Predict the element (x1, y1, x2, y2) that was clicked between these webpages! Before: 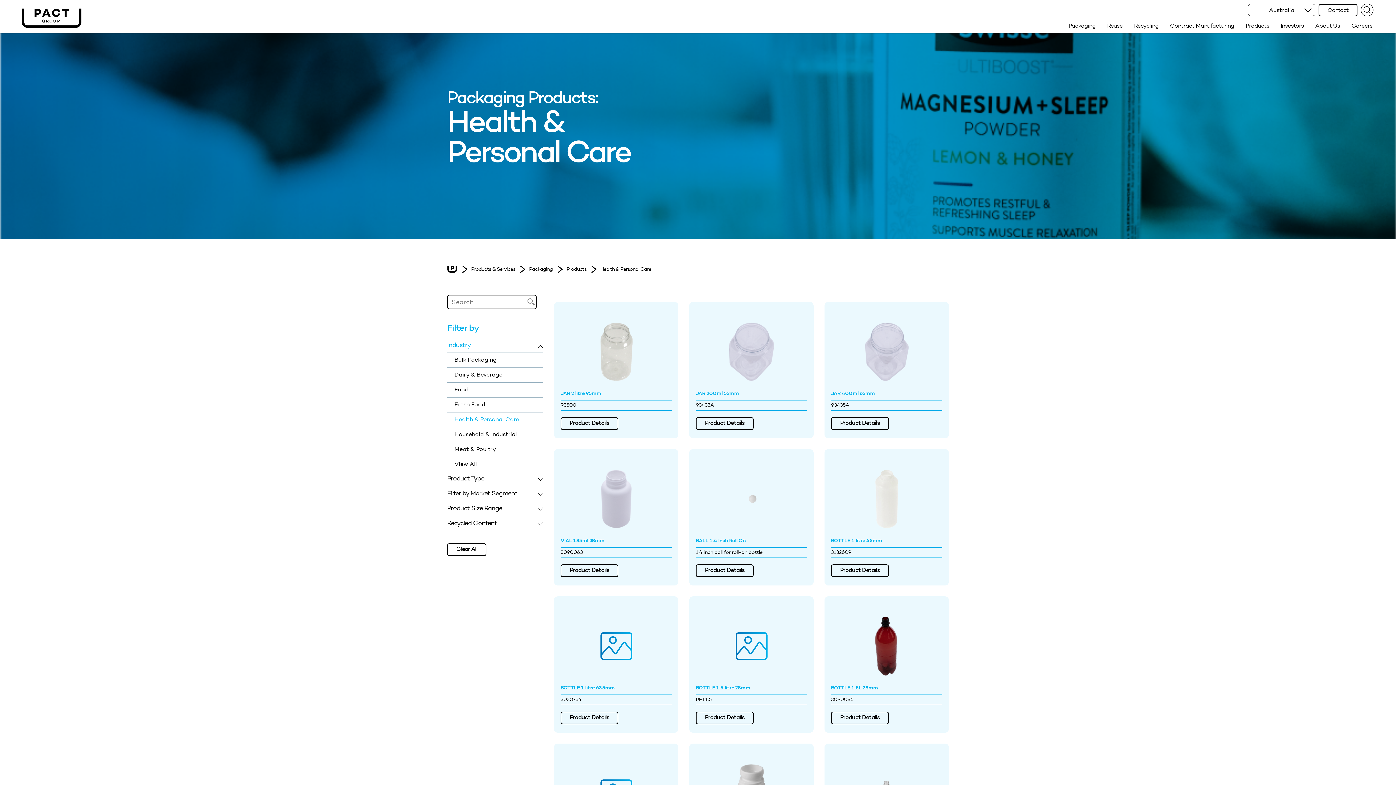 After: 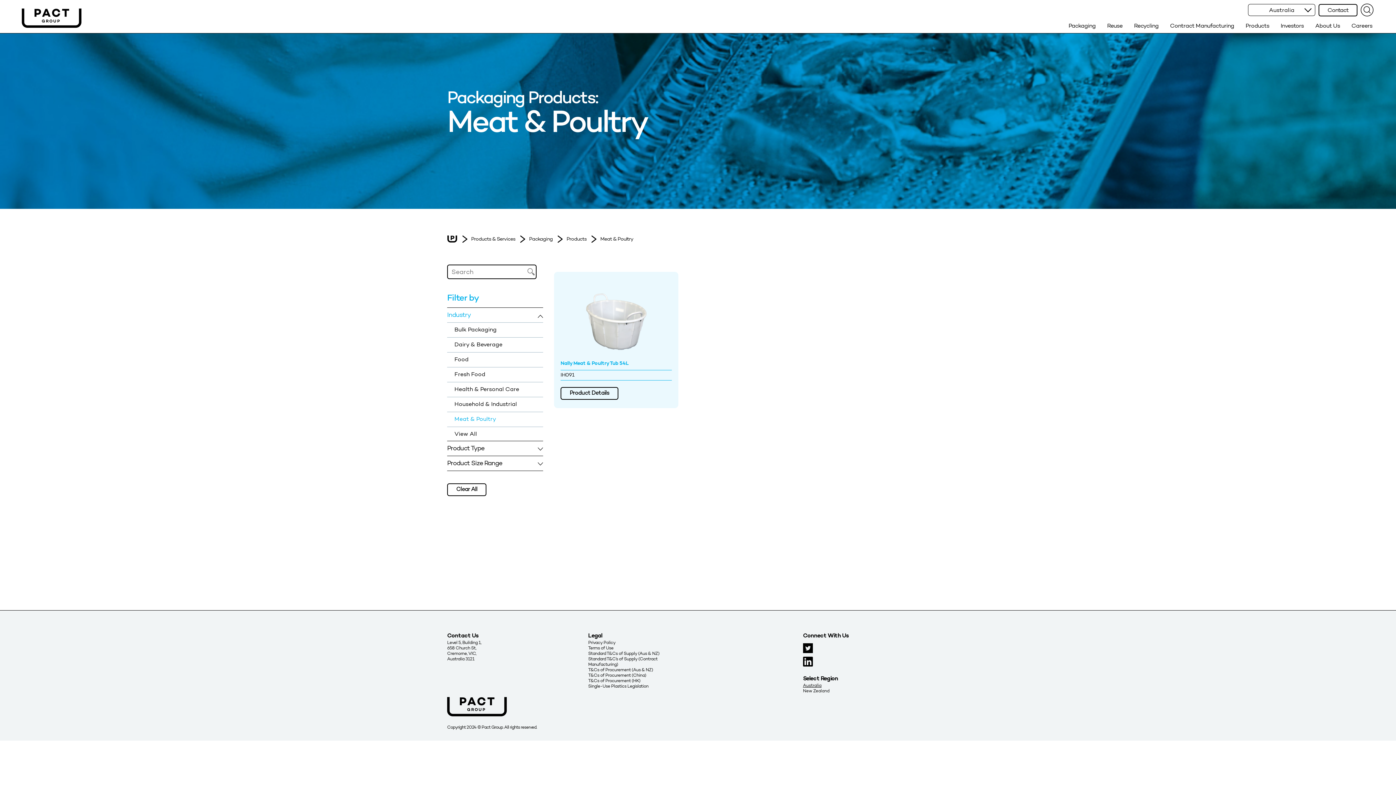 Action: bbox: (447, 442, 543, 456) label: Meat & Poultry